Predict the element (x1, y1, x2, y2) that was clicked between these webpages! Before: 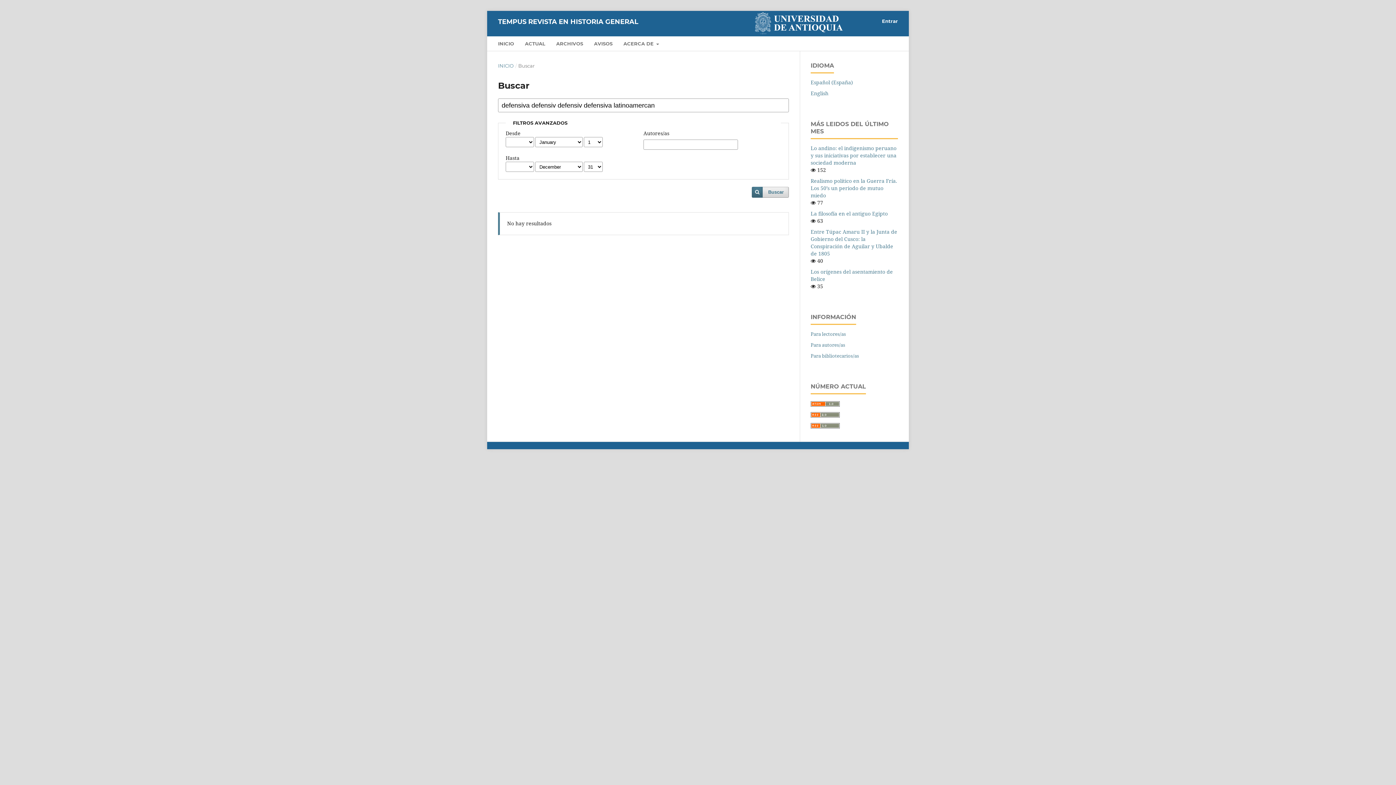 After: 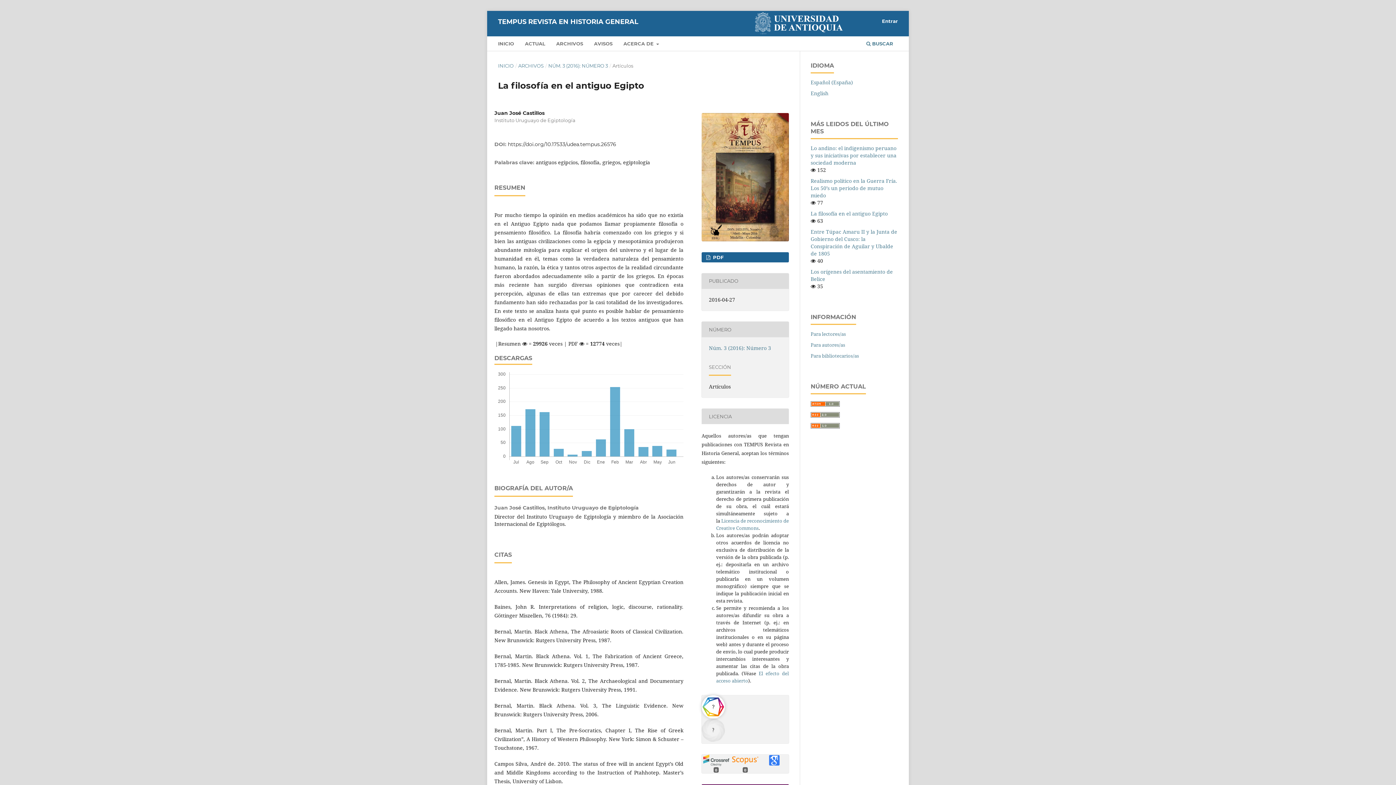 Action: bbox: (810, 210, 888, 217) label: La filosofía en el antiguo Egipto